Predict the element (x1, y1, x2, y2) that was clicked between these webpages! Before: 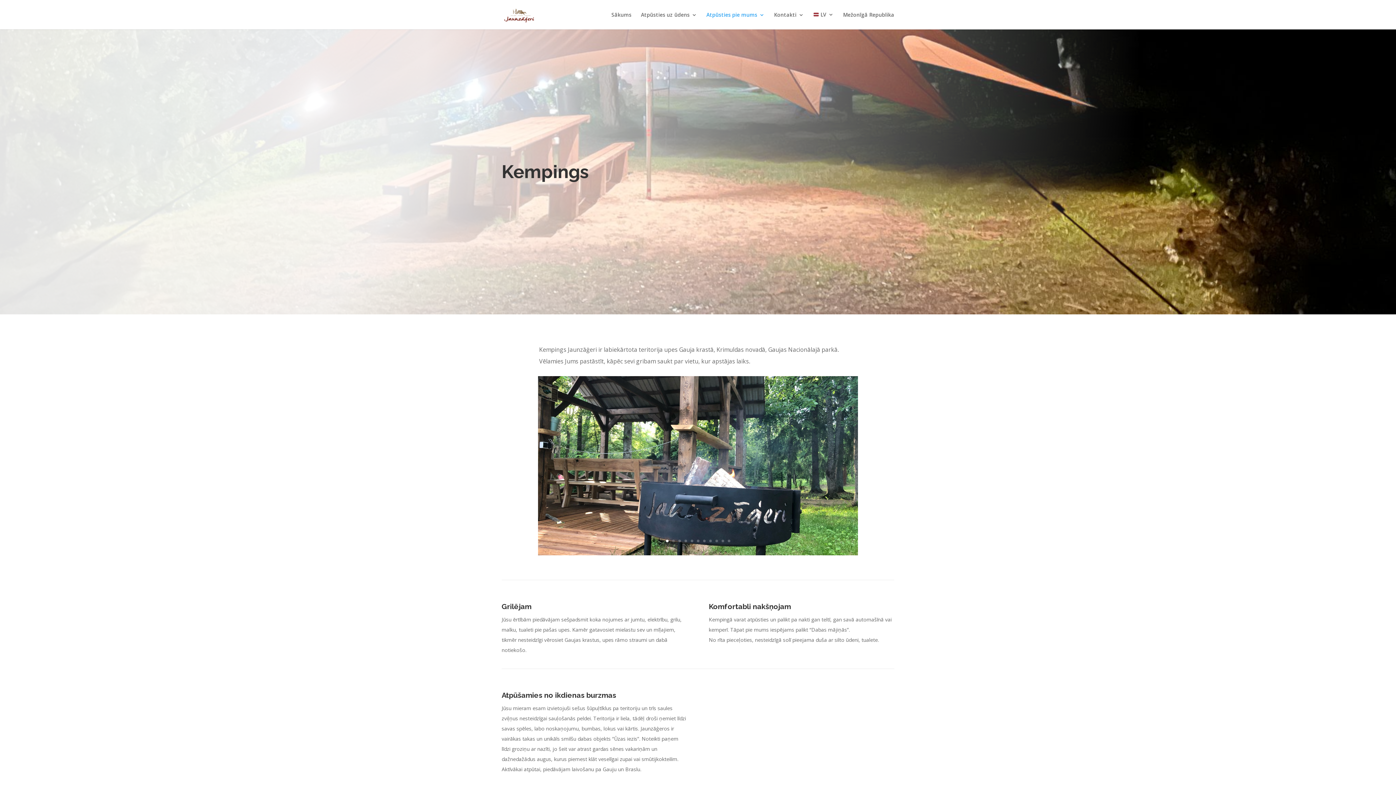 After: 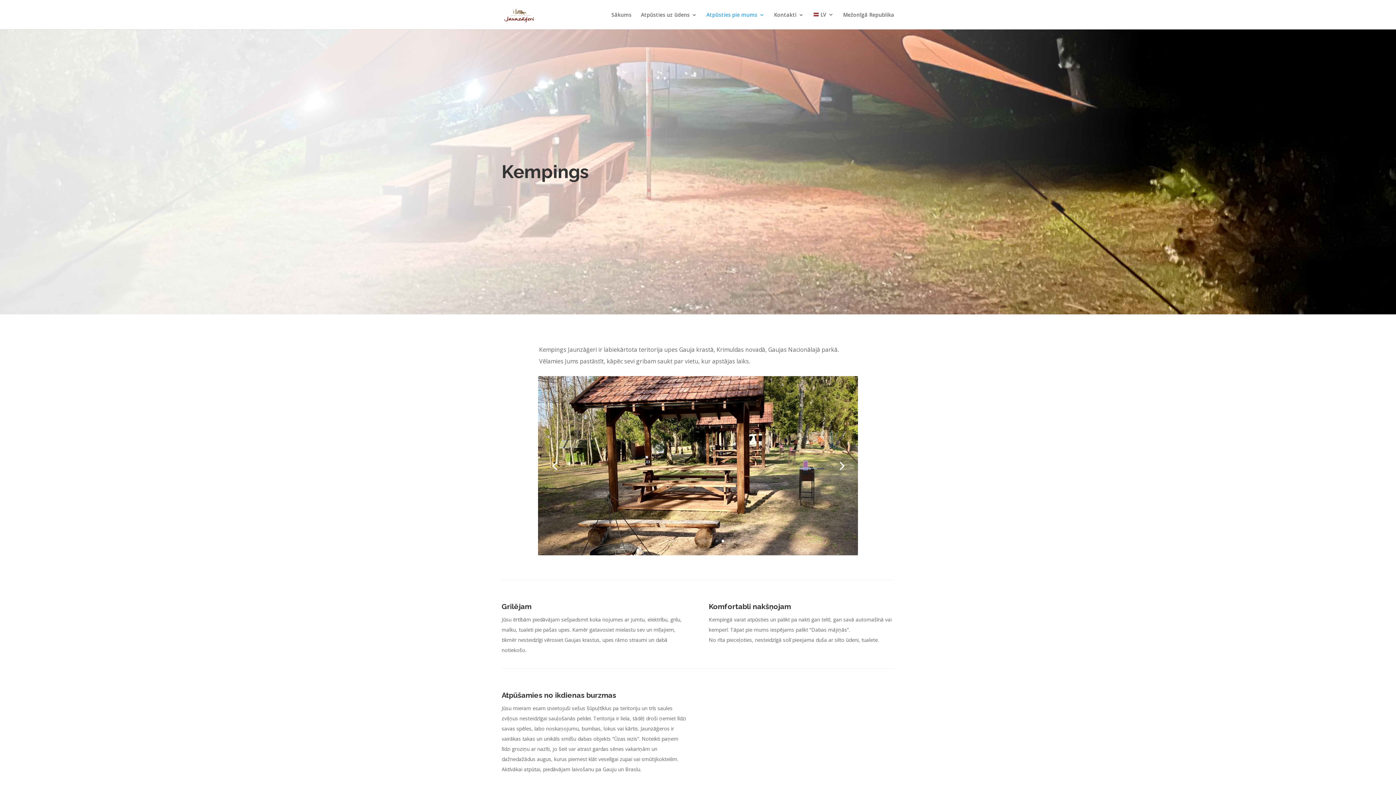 Action: label: 10 bbox: (721, 539, 724, 542)